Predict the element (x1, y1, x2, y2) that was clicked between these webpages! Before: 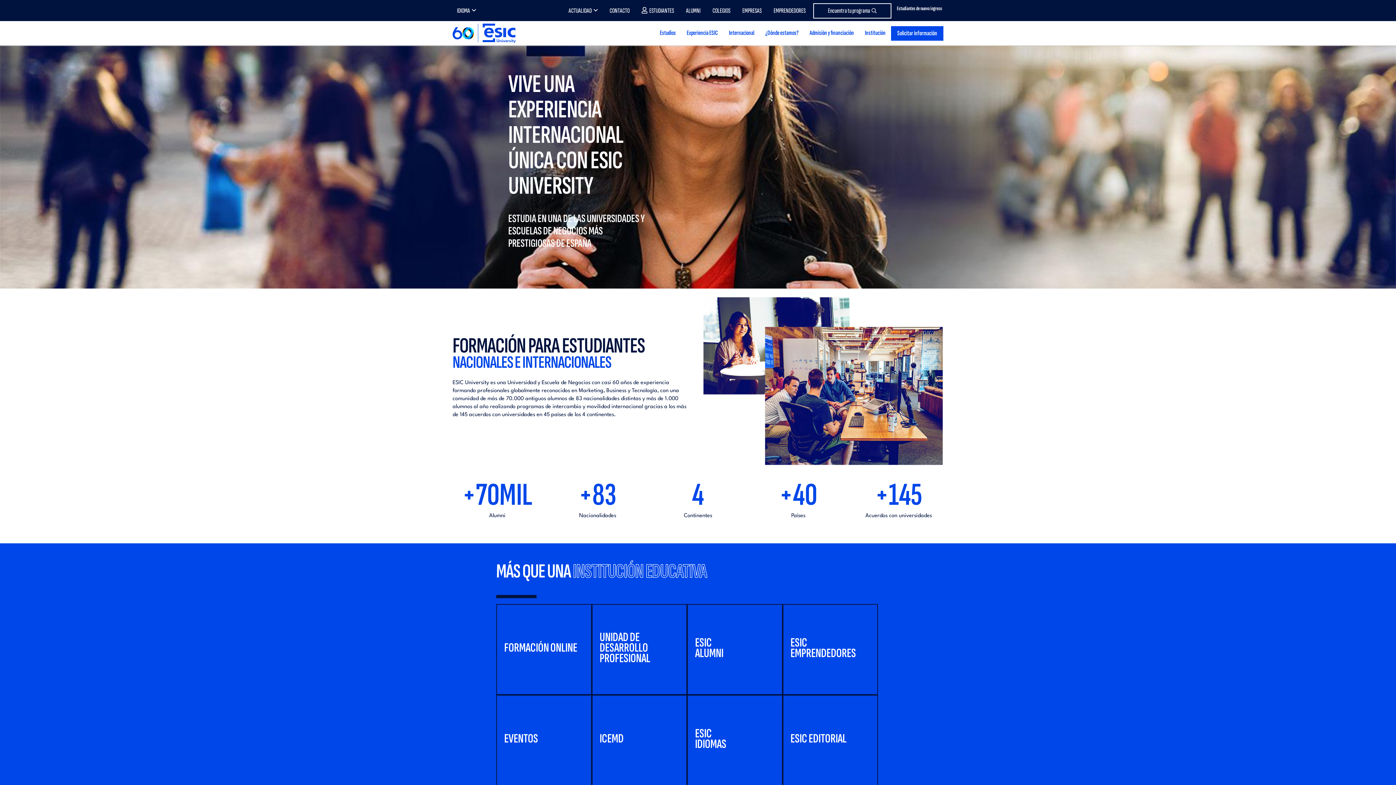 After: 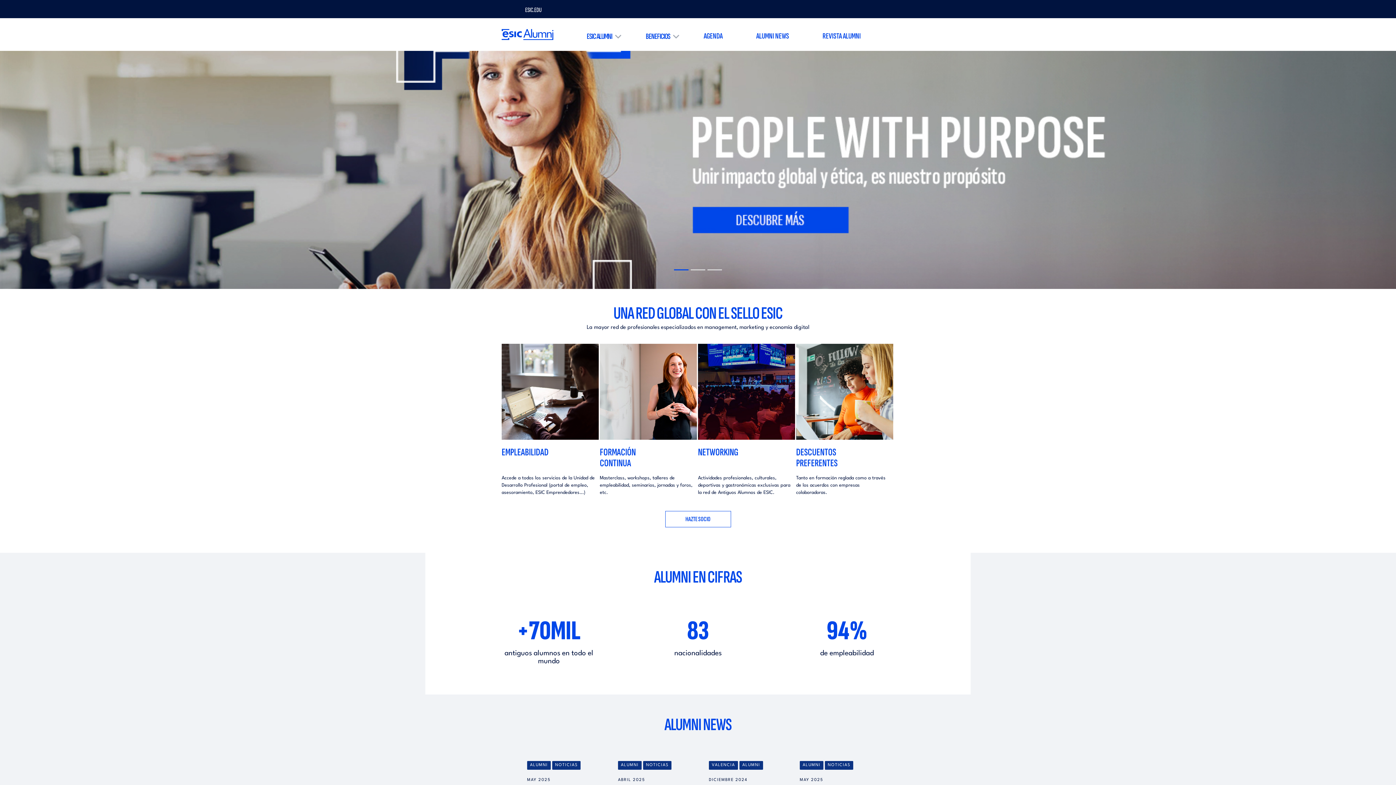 Action: label: ALUMNI bbox: (681, 2, 705, 19)